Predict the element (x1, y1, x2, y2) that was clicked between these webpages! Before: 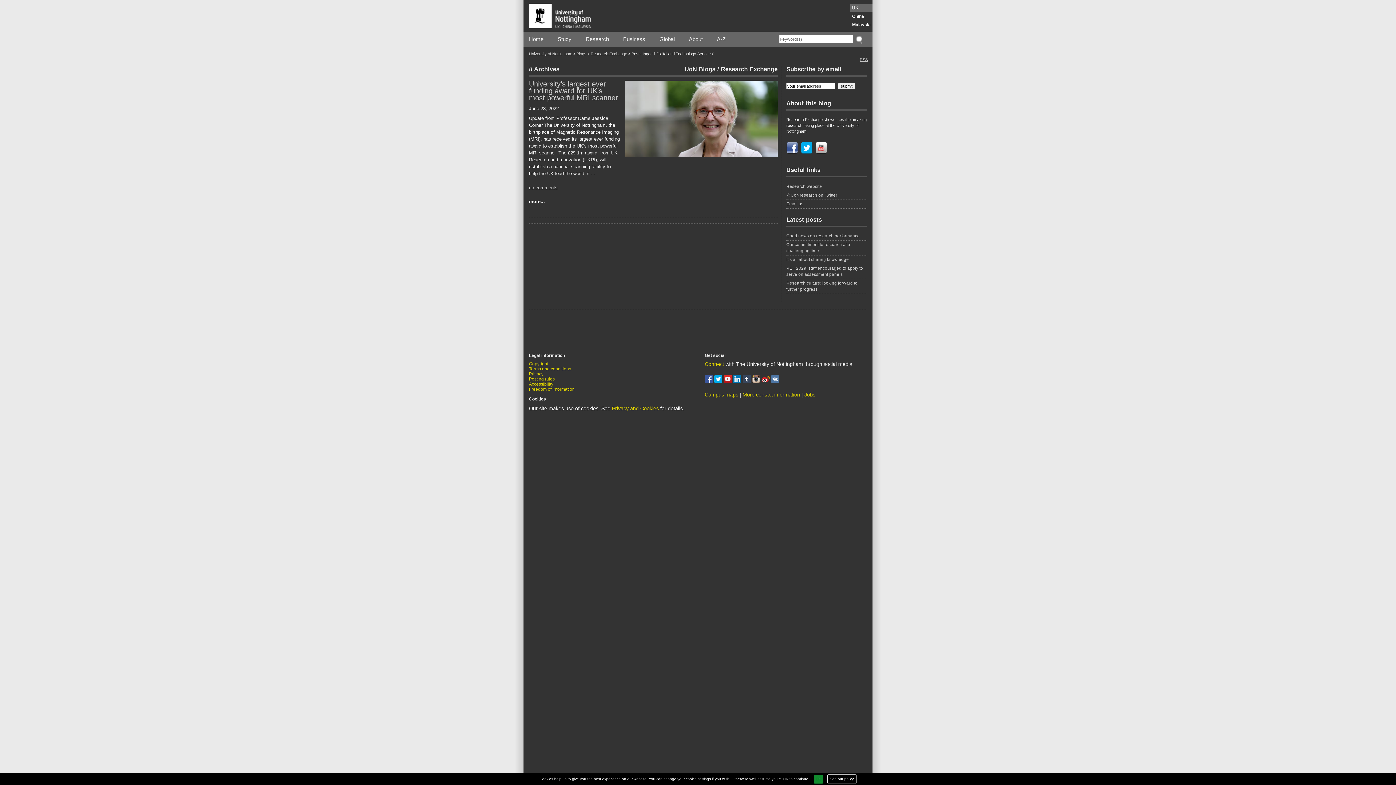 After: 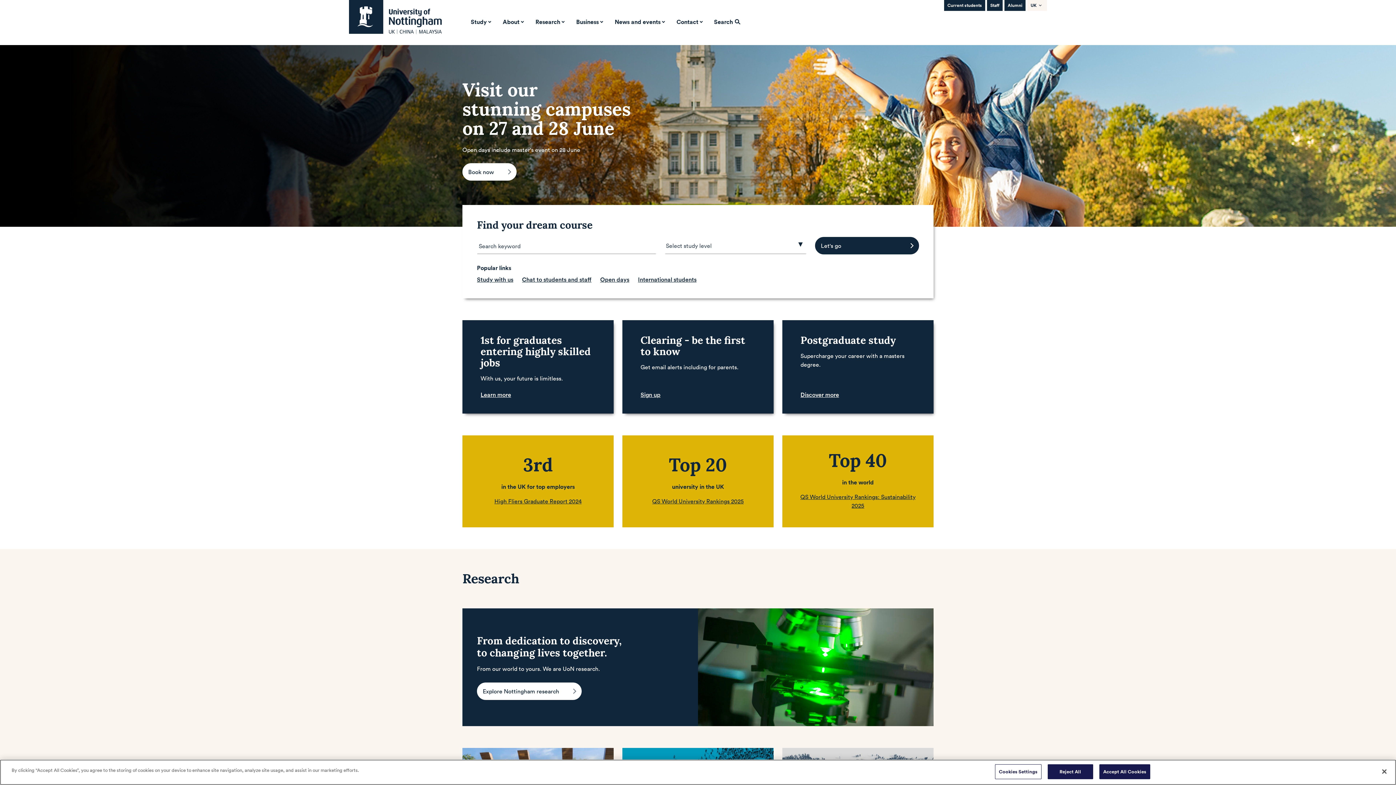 Action: bbox: (850, 4, 872, 12) label: UK